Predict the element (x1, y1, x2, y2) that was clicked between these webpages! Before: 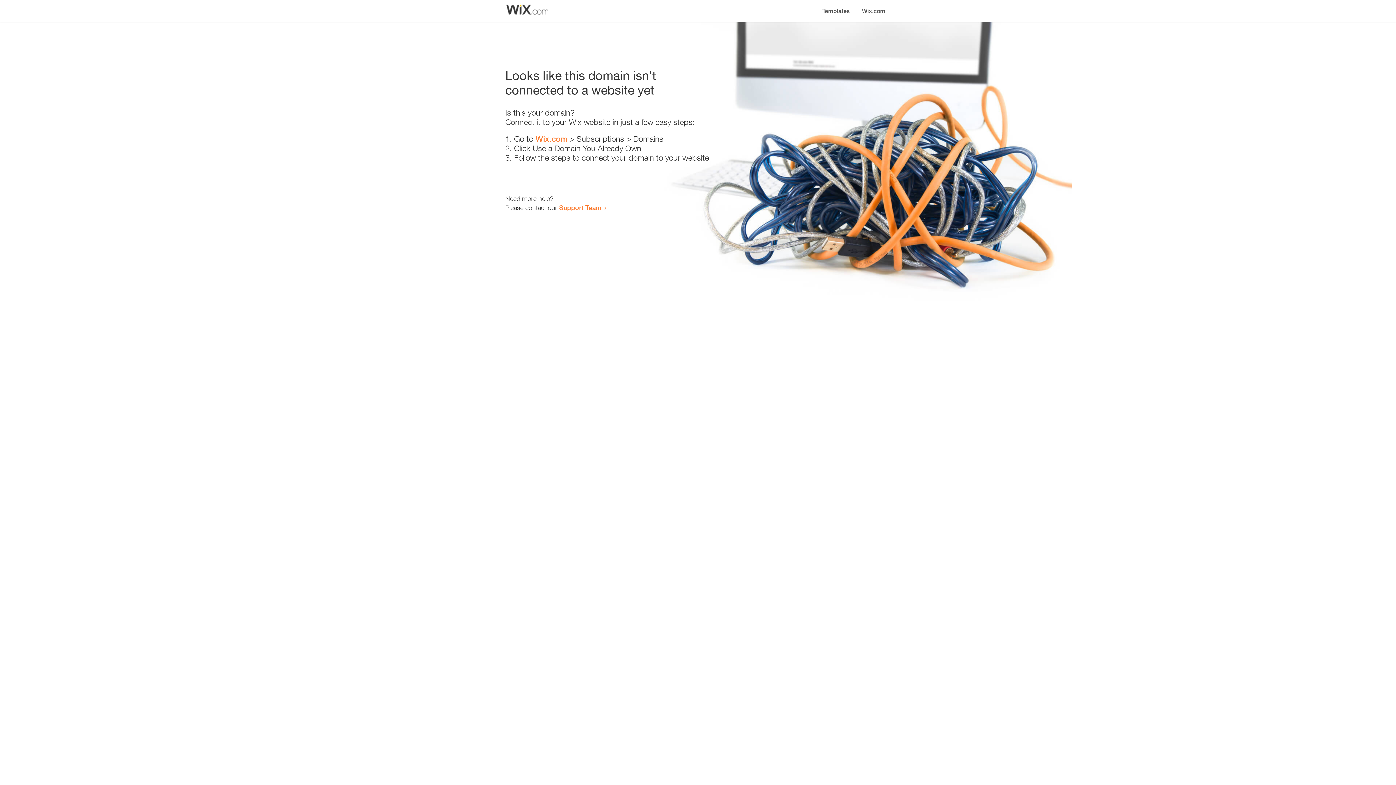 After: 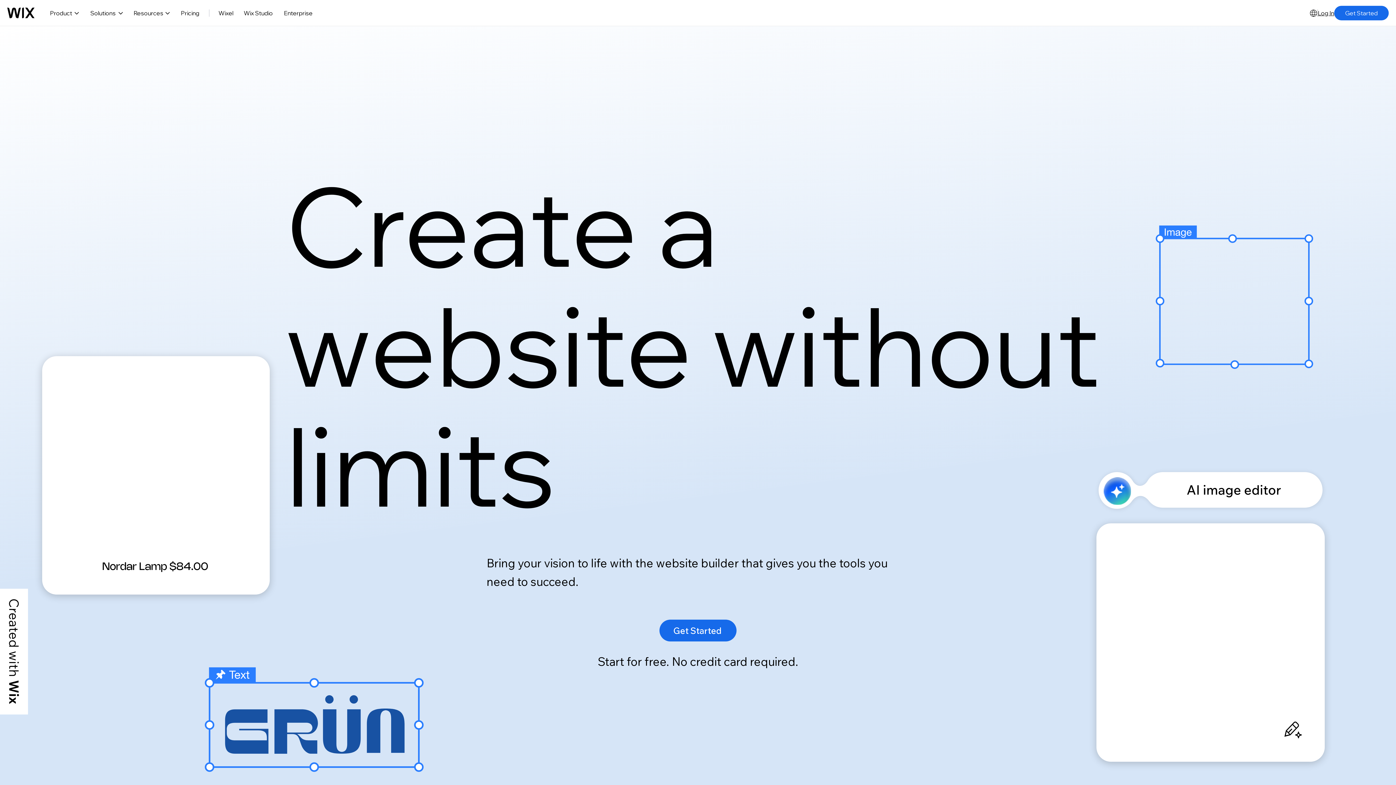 Action: bbox: (856, 0, 890, 14) label: Wix.com